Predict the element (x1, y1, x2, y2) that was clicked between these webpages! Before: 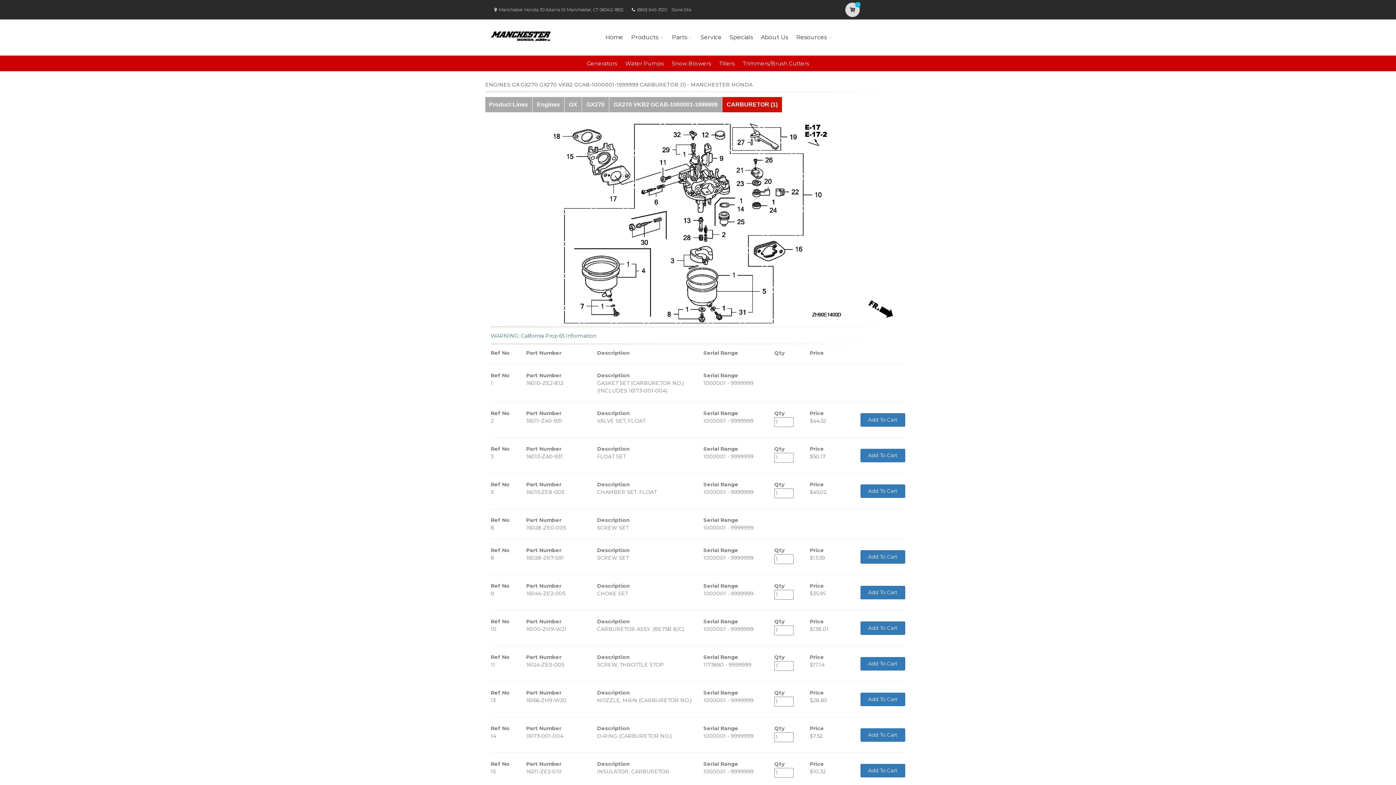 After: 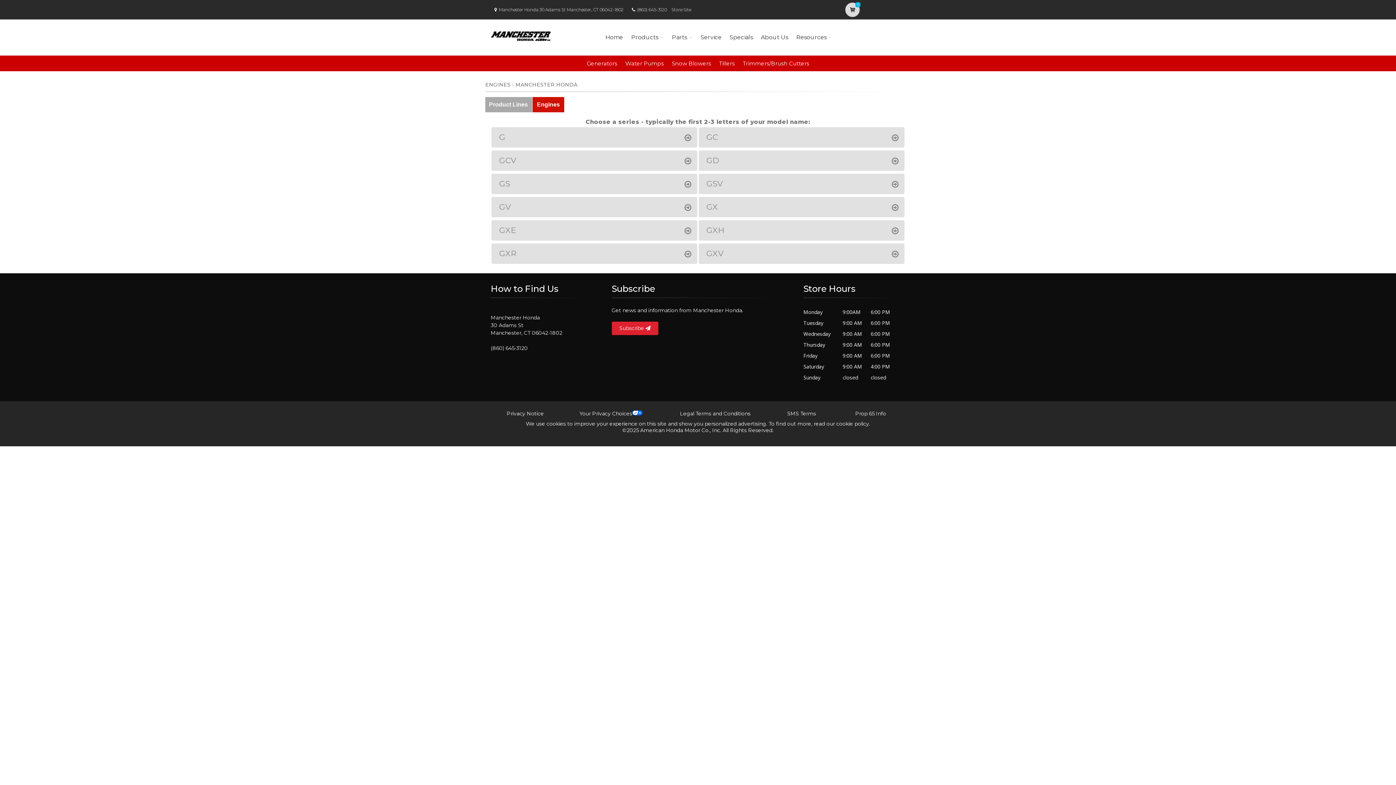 Action: label: Engines bbox: (532, 97, 564, 112)